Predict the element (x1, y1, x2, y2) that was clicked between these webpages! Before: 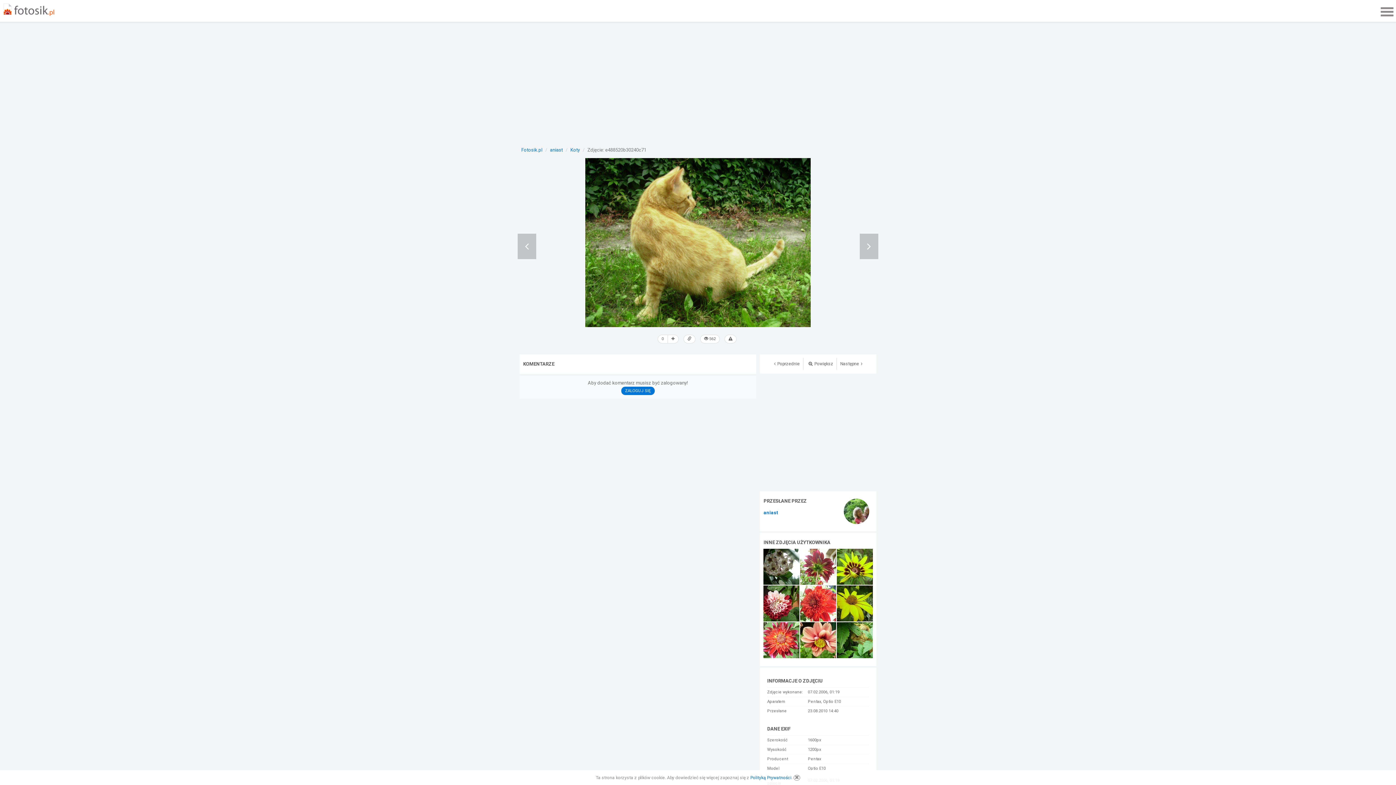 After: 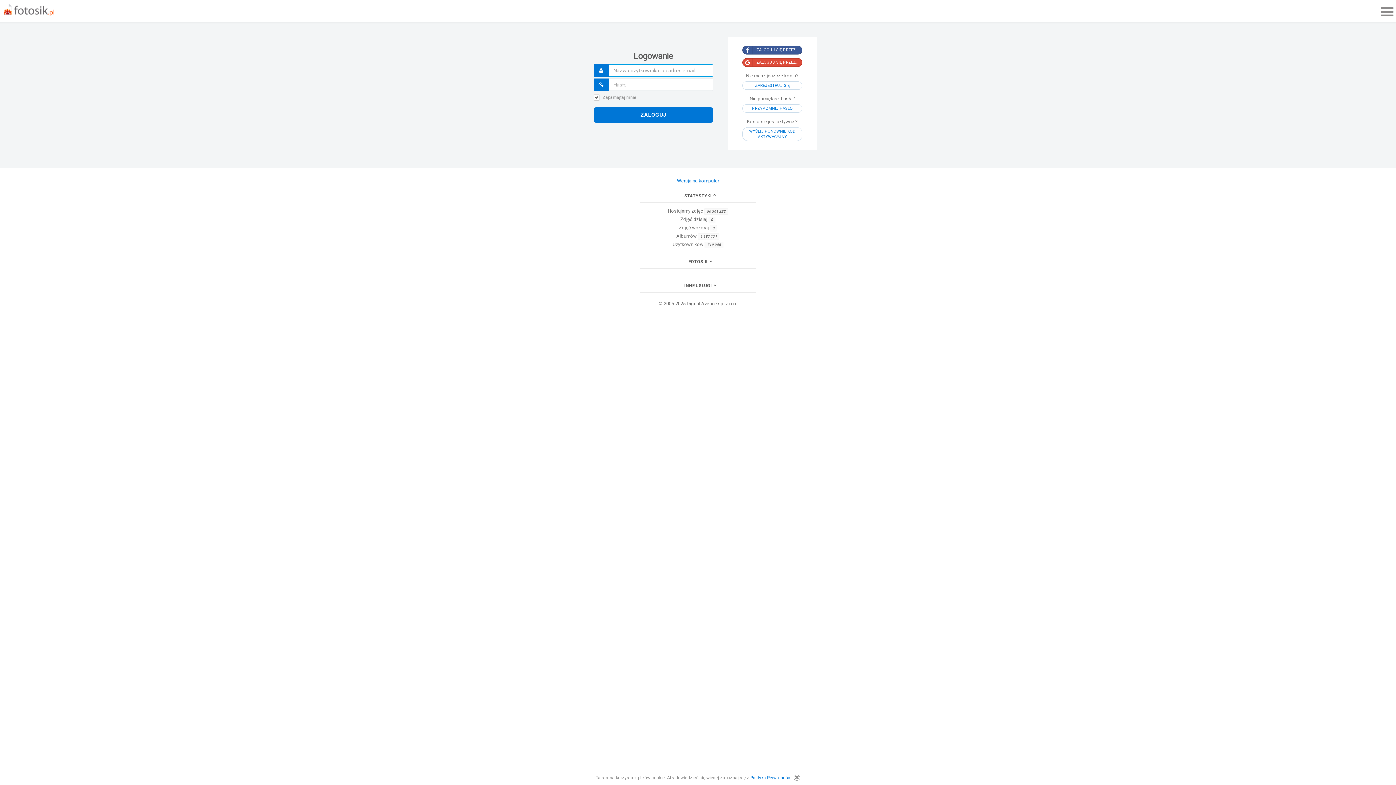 Action: bbox: (667, 334, 678, 343)